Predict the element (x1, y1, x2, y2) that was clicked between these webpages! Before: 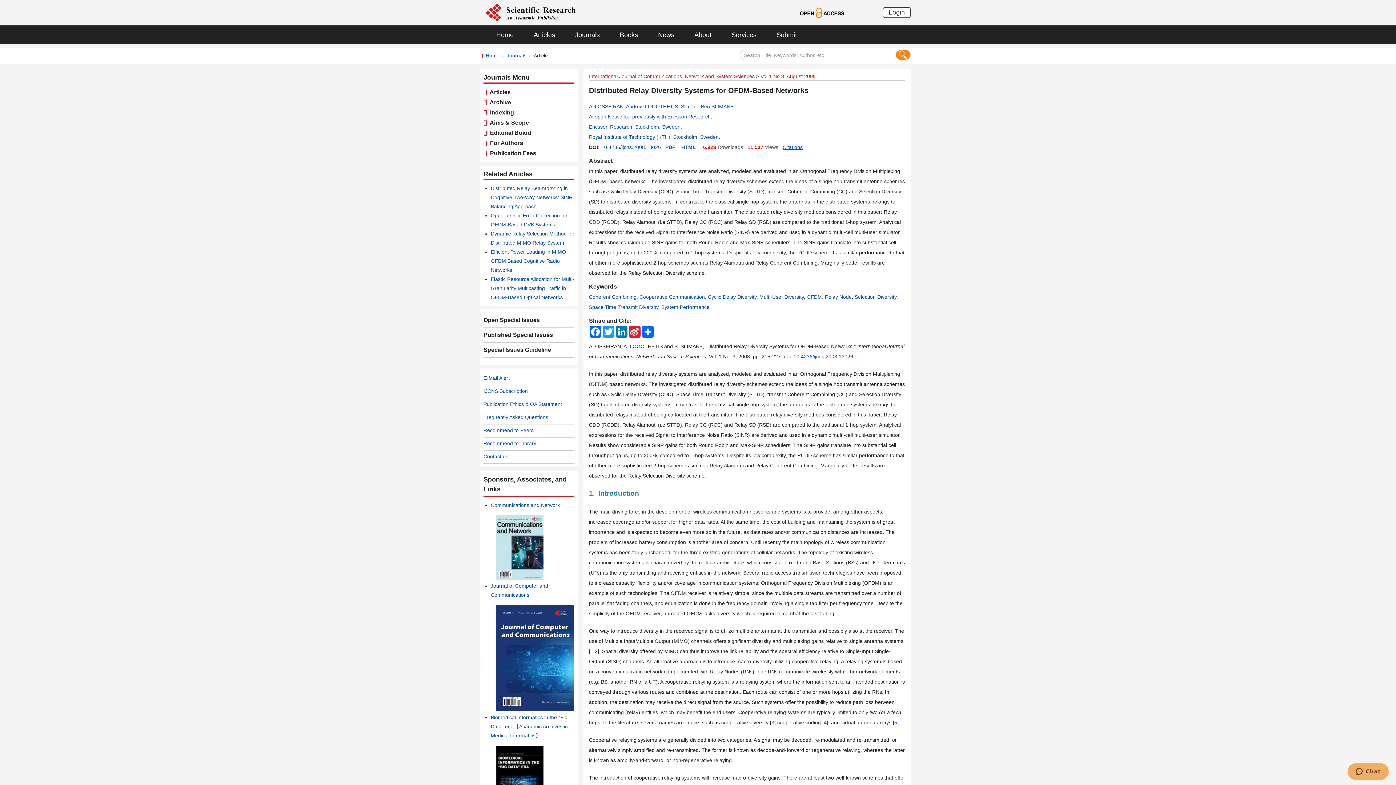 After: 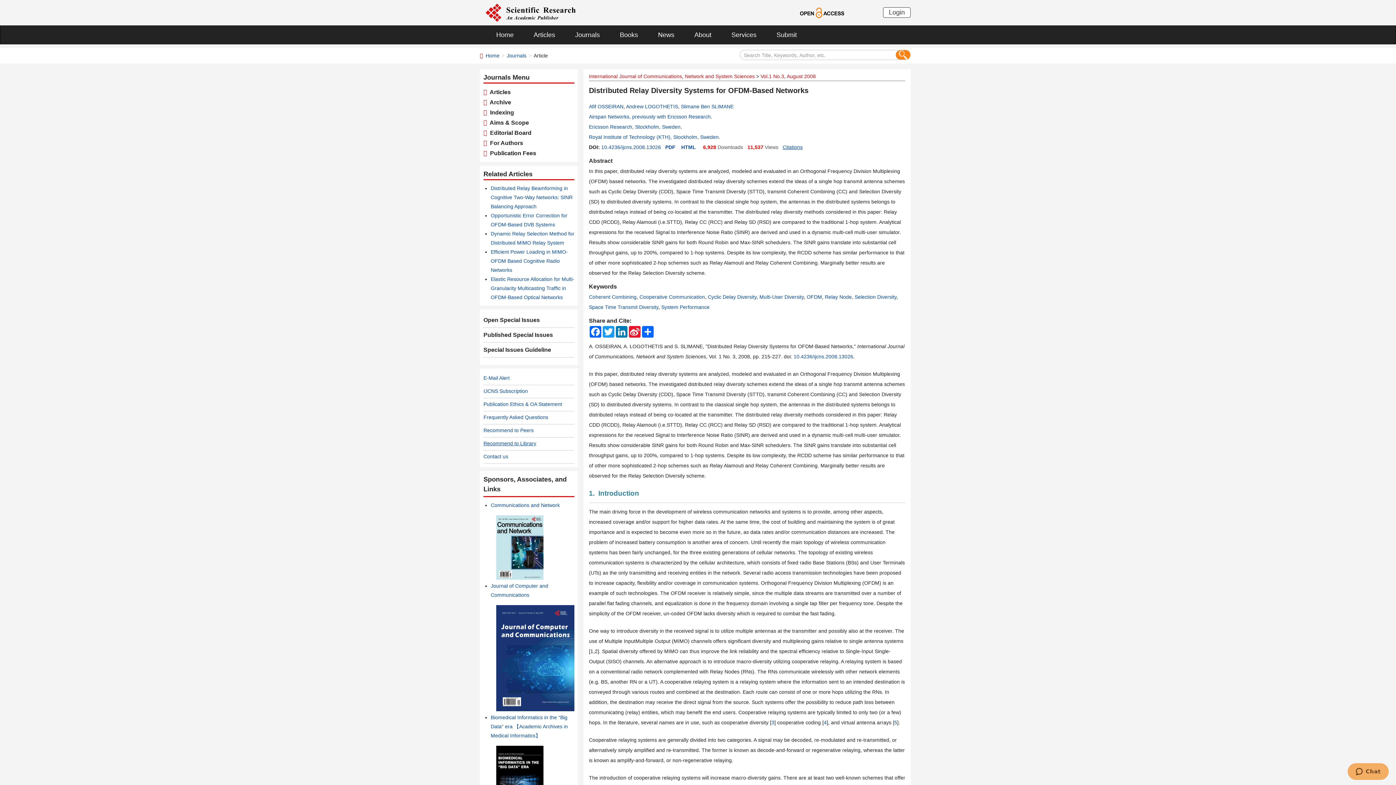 Action: label: Recommend to Library bbox: (483, 440, 536, 446)